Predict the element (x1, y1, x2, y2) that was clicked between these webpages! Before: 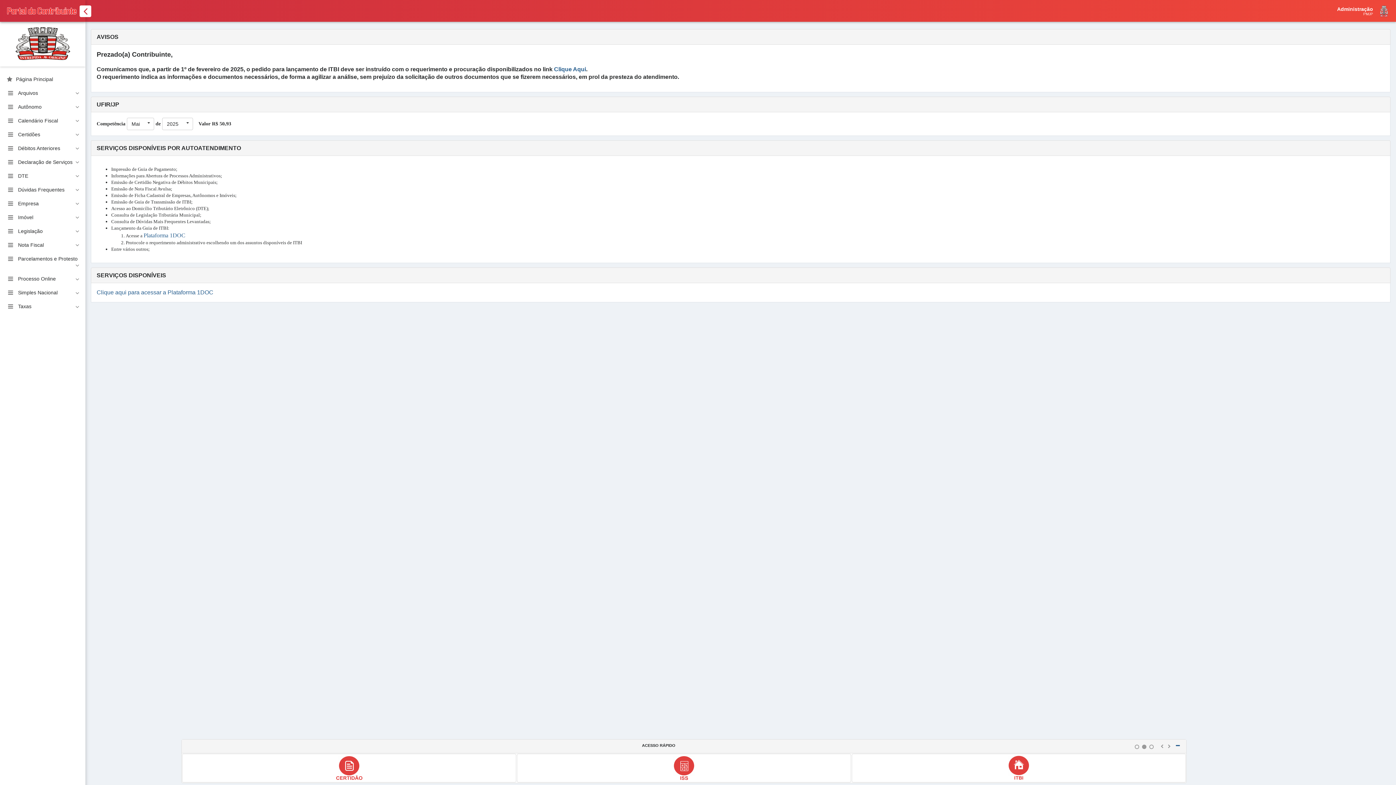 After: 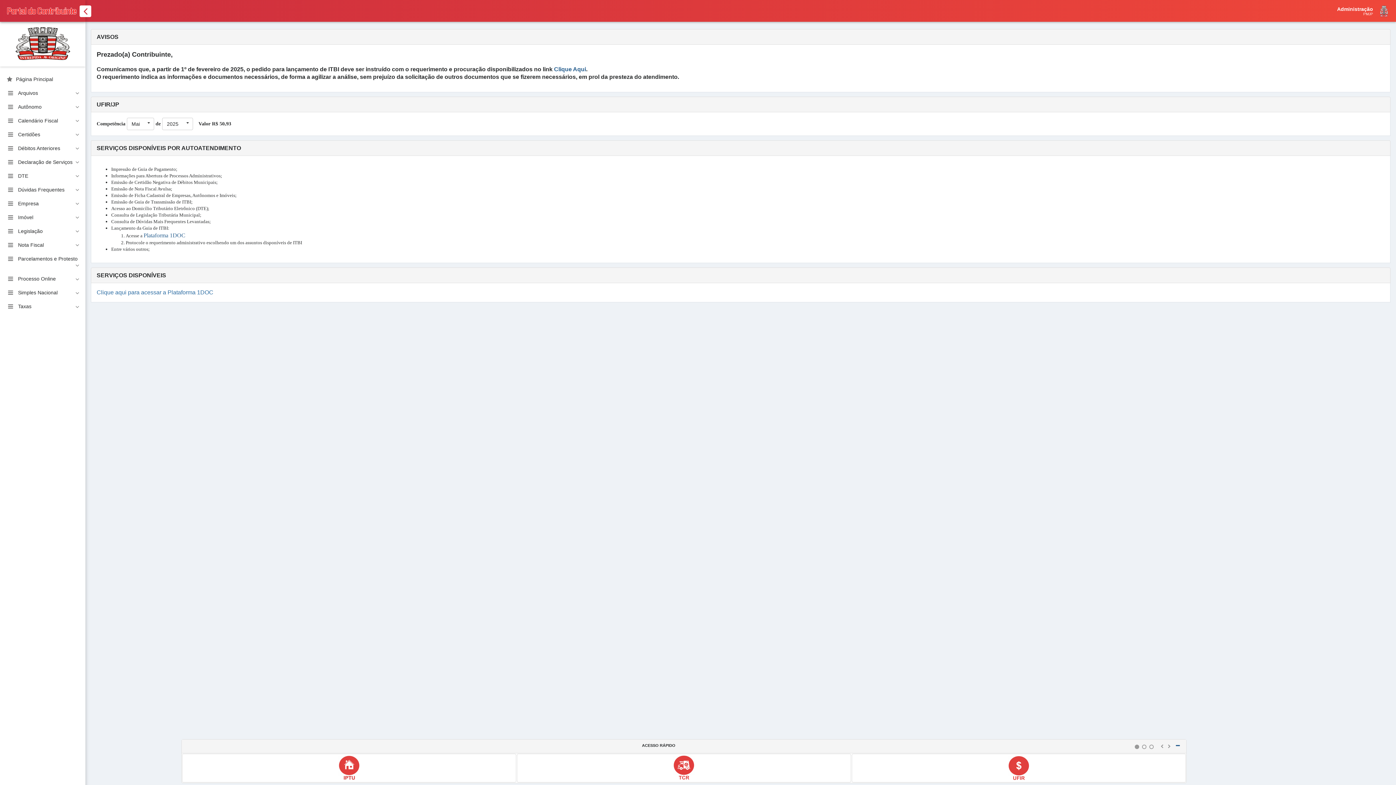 Action: label: Clique aqui para acessar a Plataforma 1DOC bbox: (96, 289, 213, 295)